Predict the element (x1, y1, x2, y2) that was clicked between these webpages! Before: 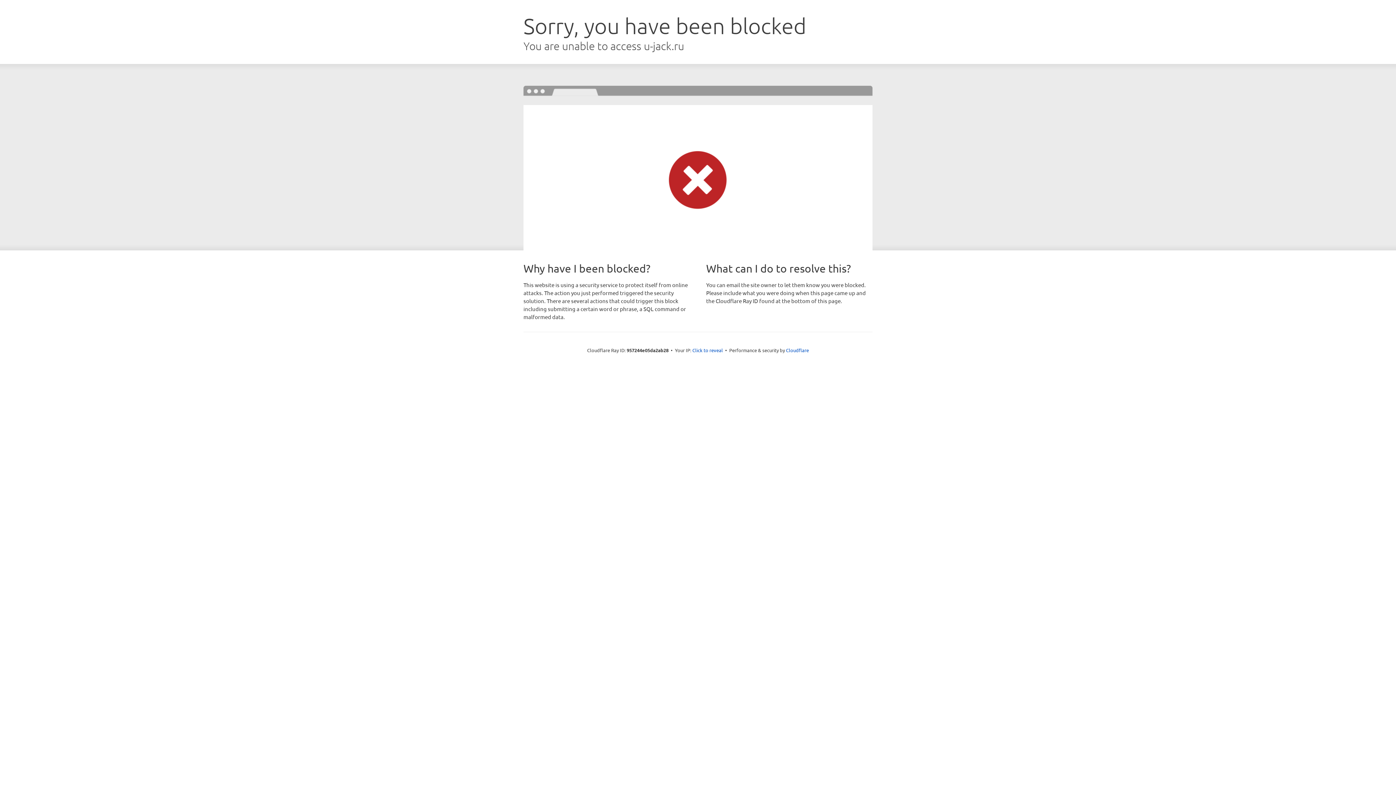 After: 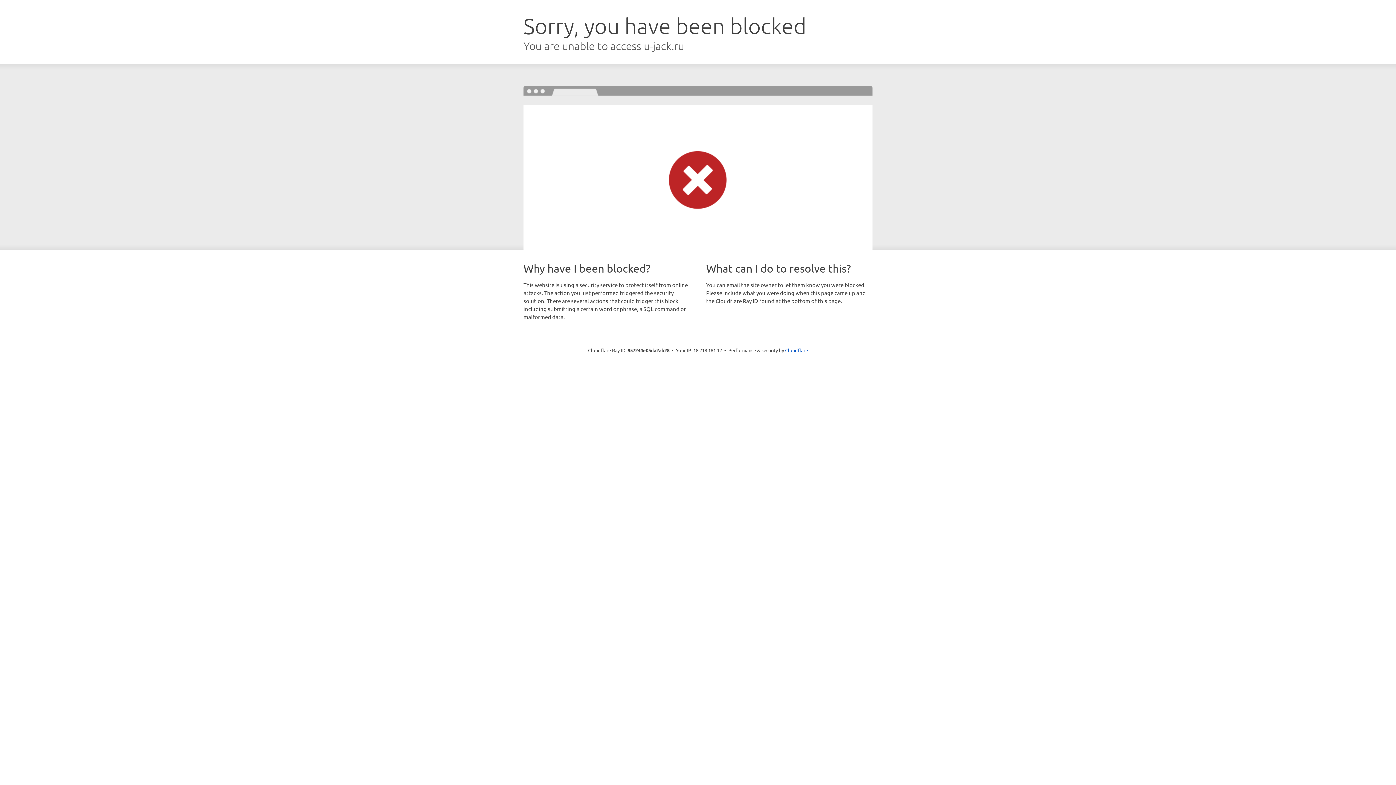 Action: label: Click to reveal bbox: (692, 346, 723, 353)